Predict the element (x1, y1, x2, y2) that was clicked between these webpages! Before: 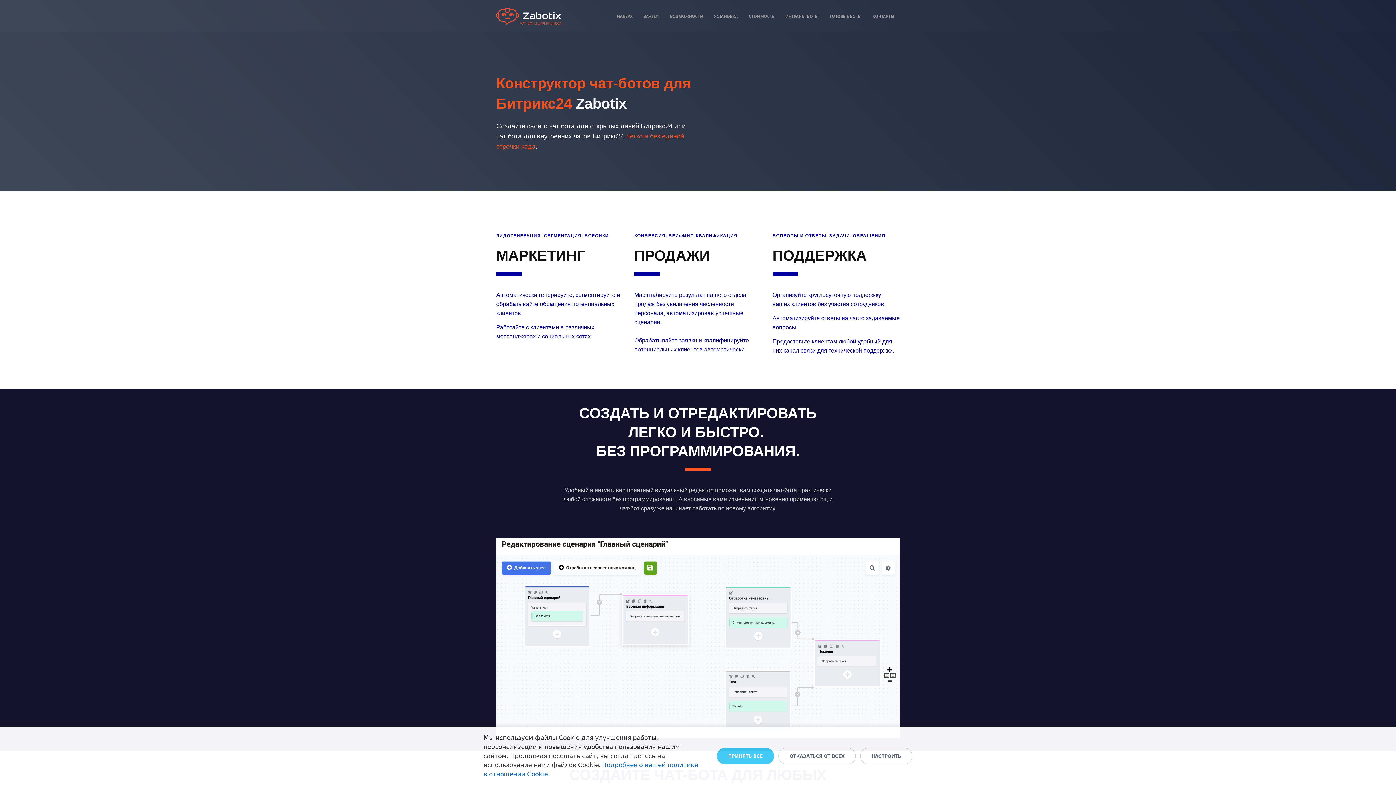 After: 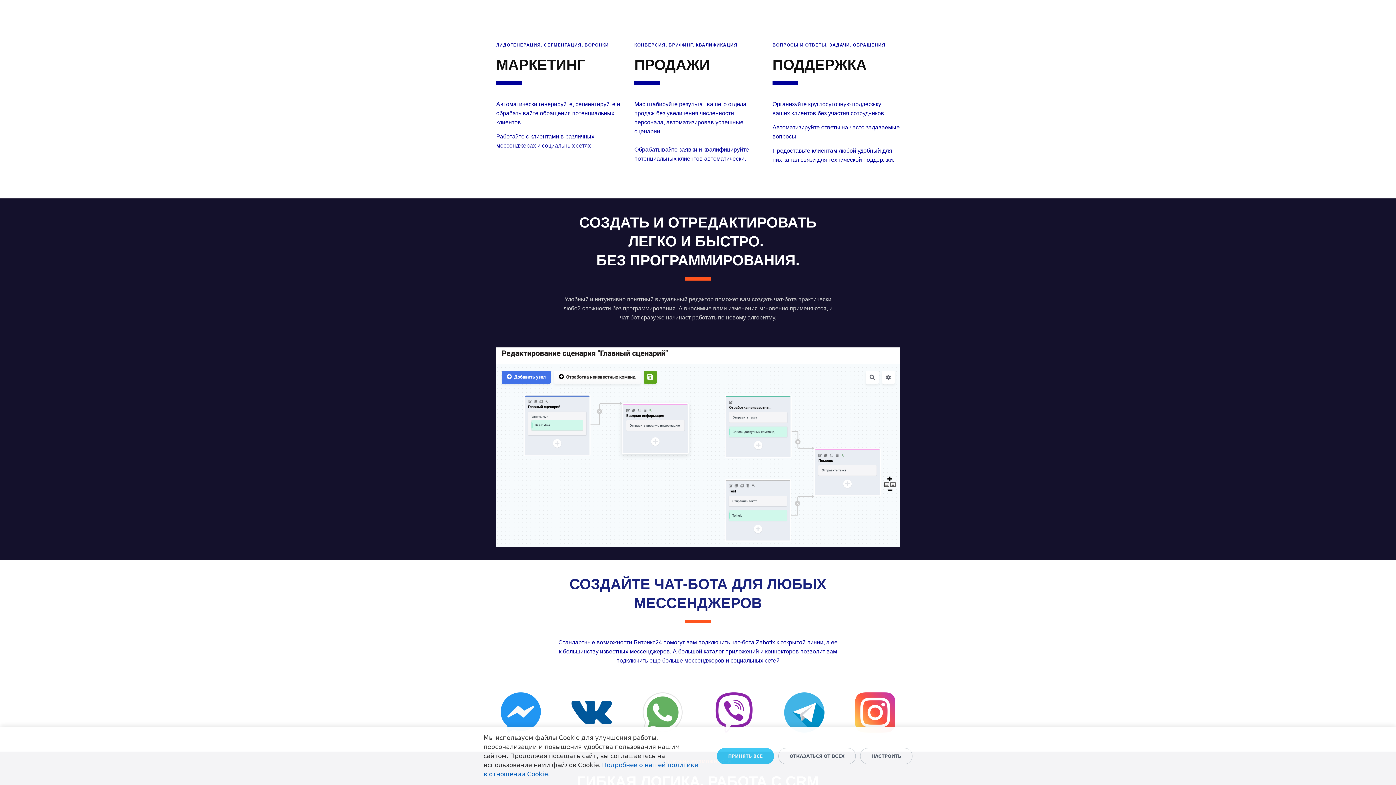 Action: label: ЗАЧЕМ? bbox: (643, 13, 659, 19)